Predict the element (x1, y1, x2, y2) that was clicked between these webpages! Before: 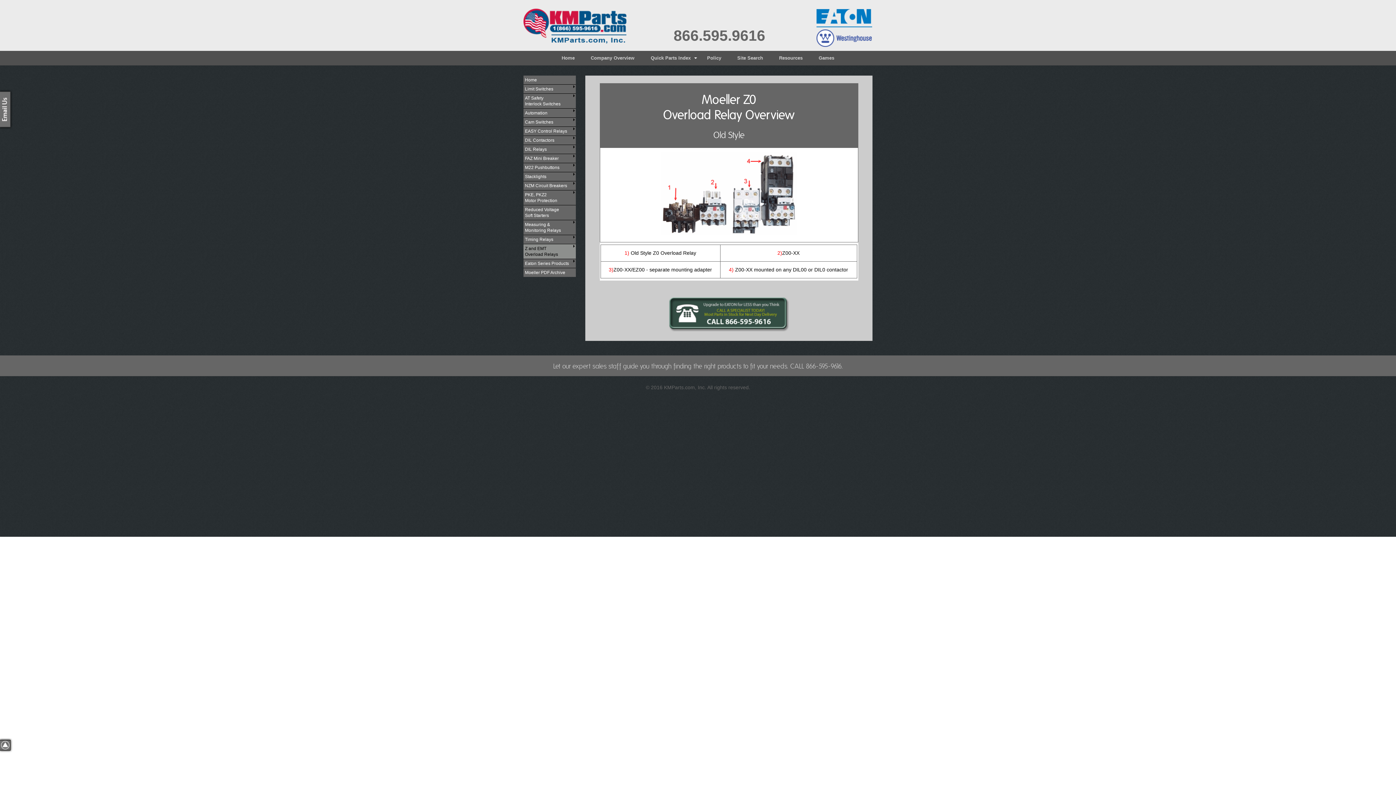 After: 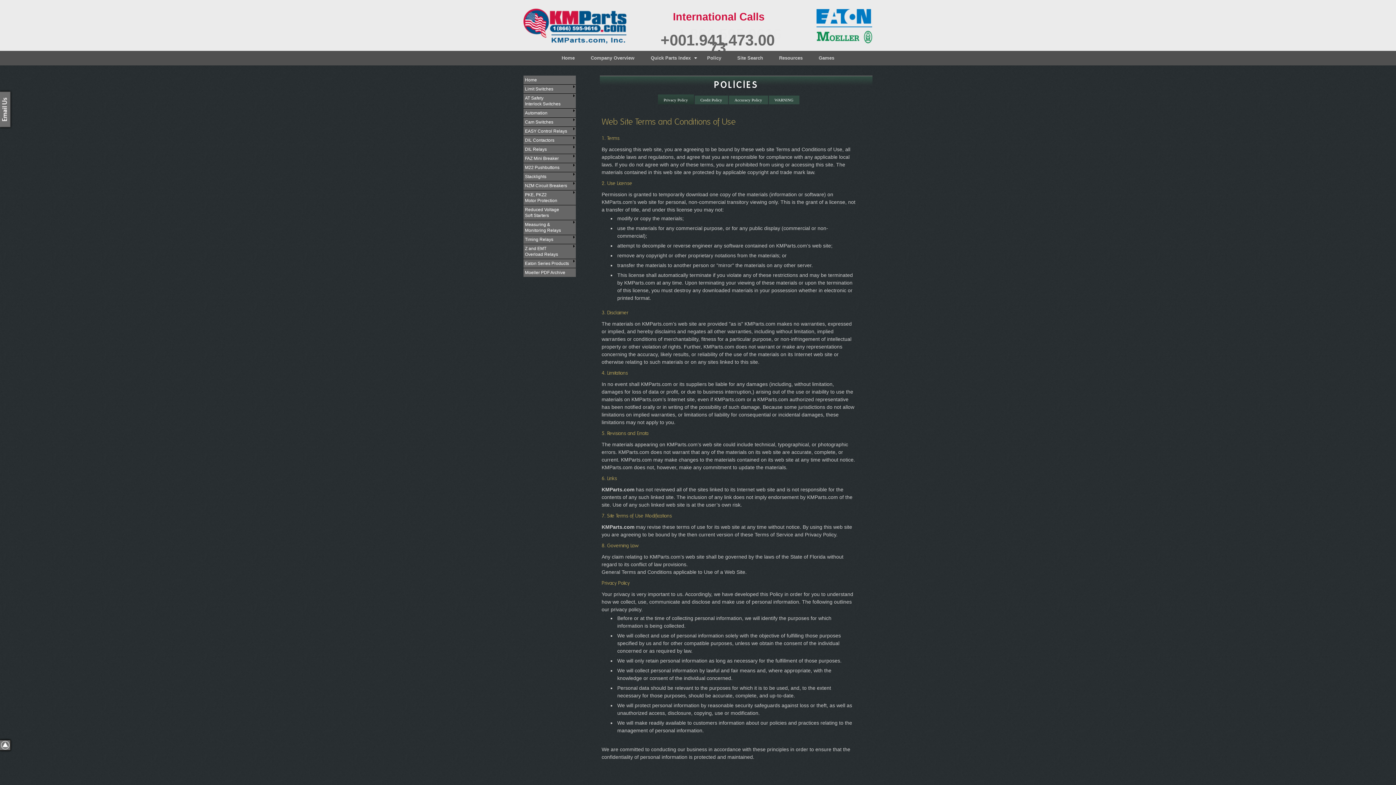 Action: label: Policy bbox: (699, 50, 729, 65)